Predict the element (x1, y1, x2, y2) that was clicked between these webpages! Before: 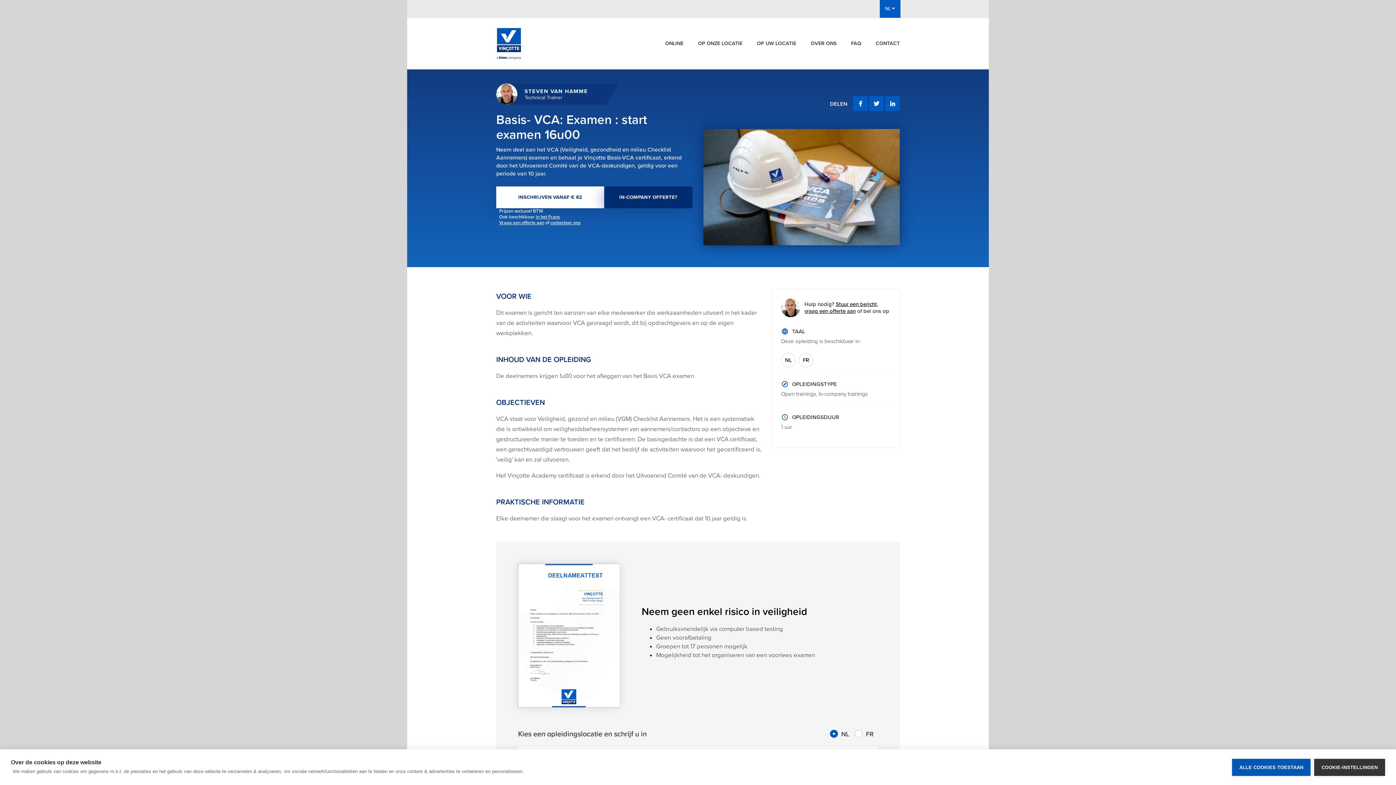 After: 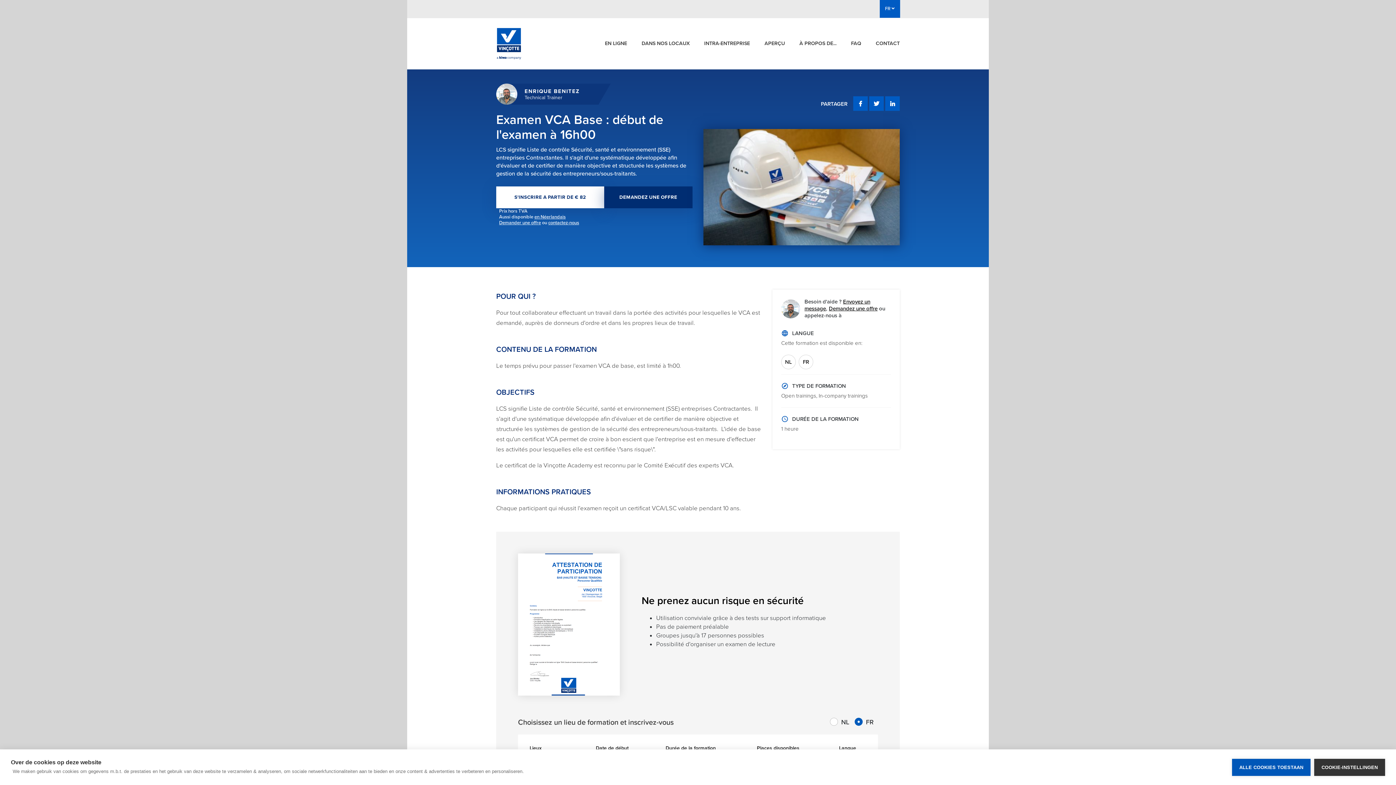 Action: label: in het Frans bbox: (536, 214, 560, 220)